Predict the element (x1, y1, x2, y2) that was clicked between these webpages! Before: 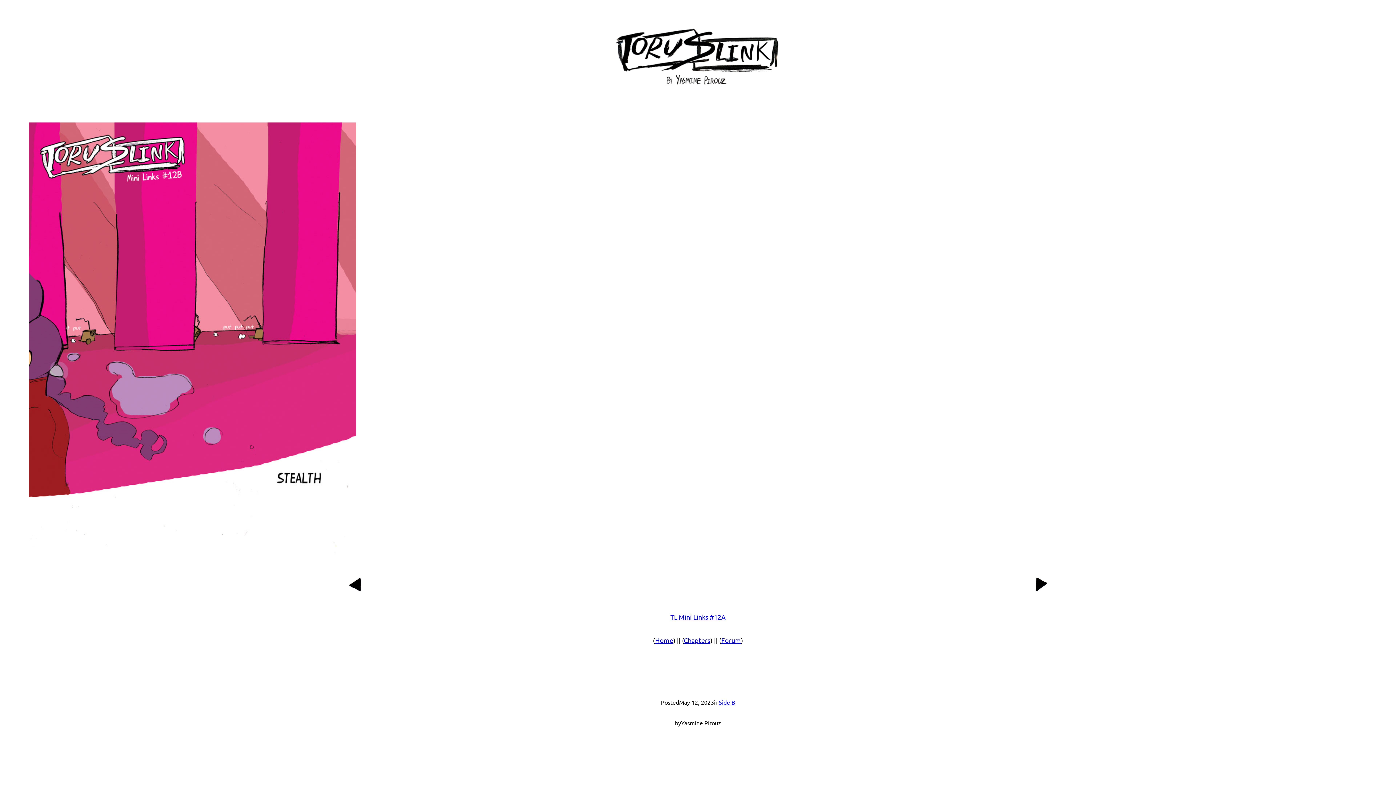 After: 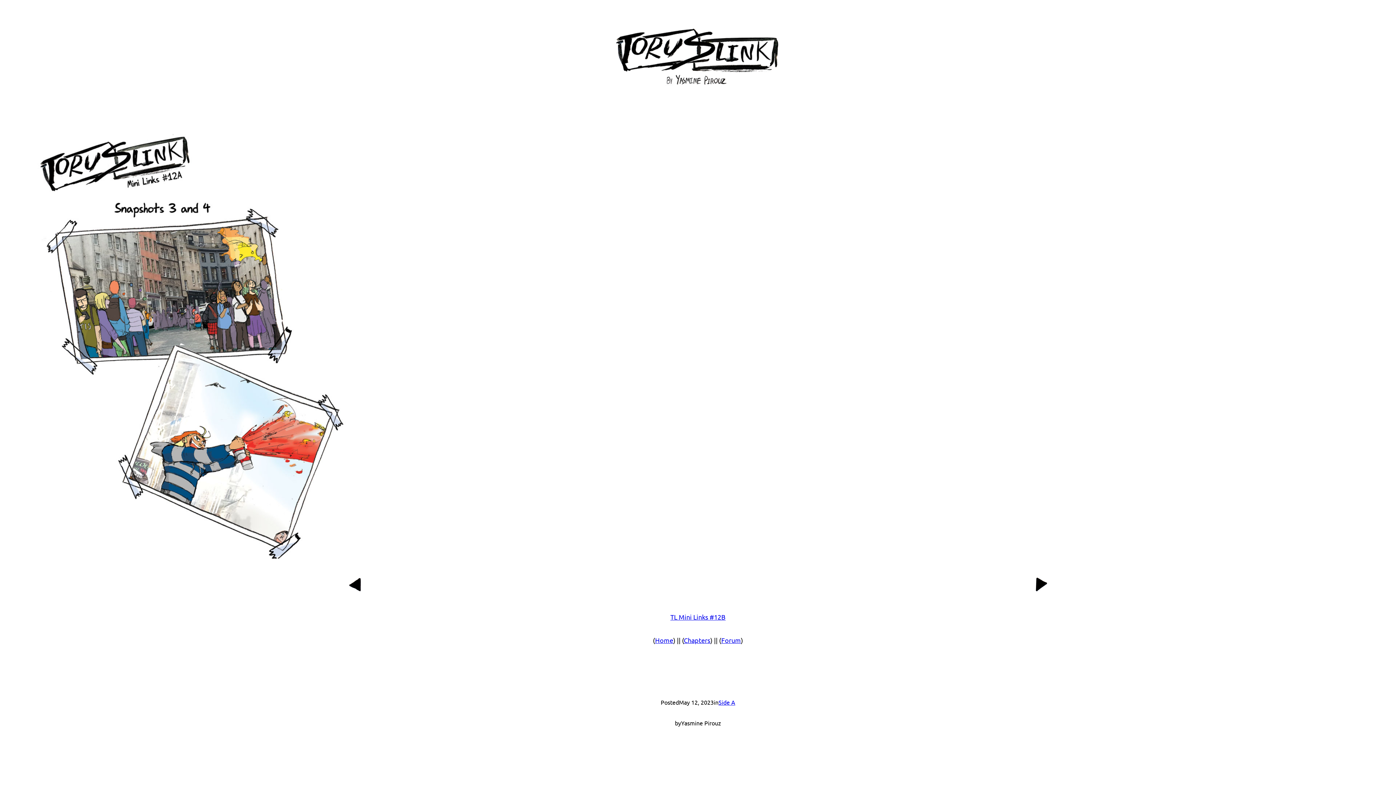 Action: bbox: (670, 613, 725, 621) label: TL Mini Links #12A